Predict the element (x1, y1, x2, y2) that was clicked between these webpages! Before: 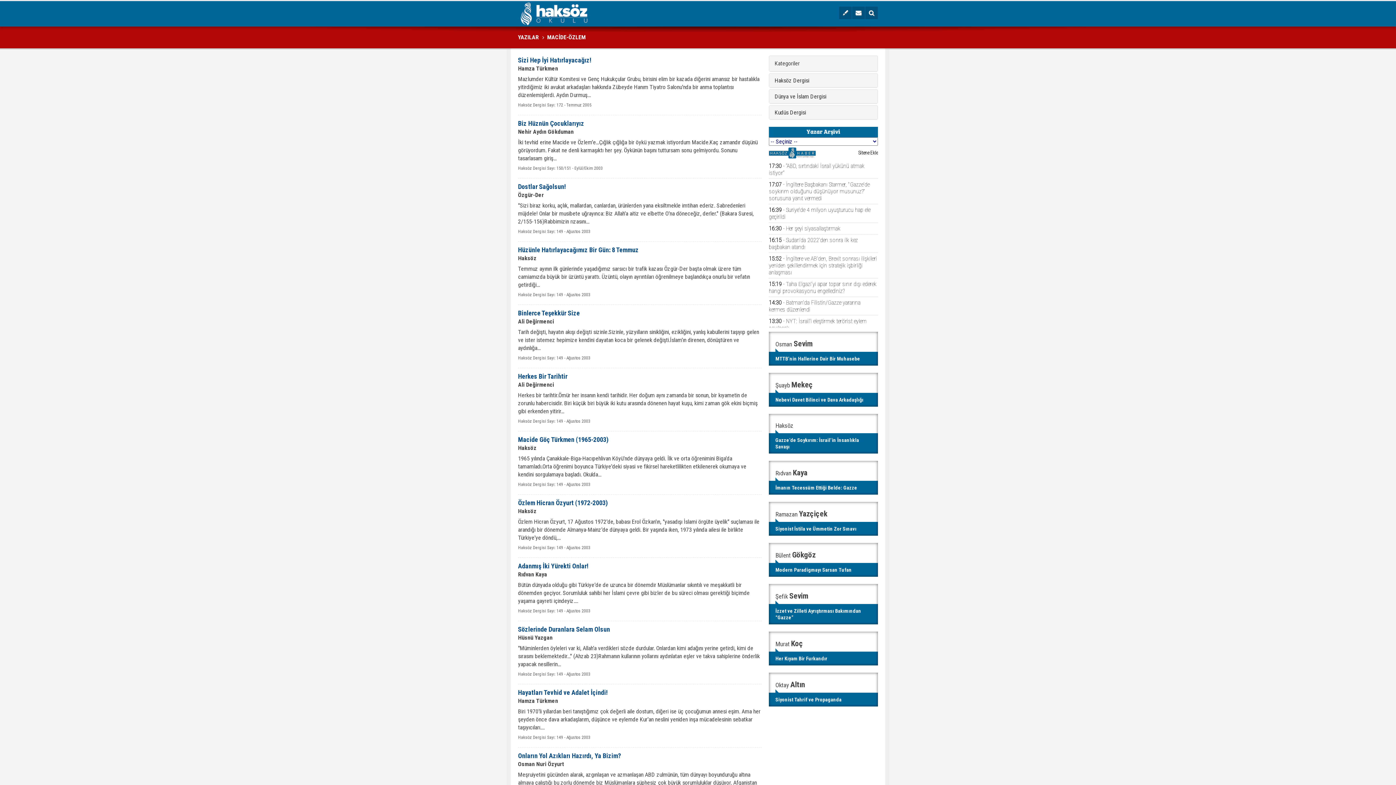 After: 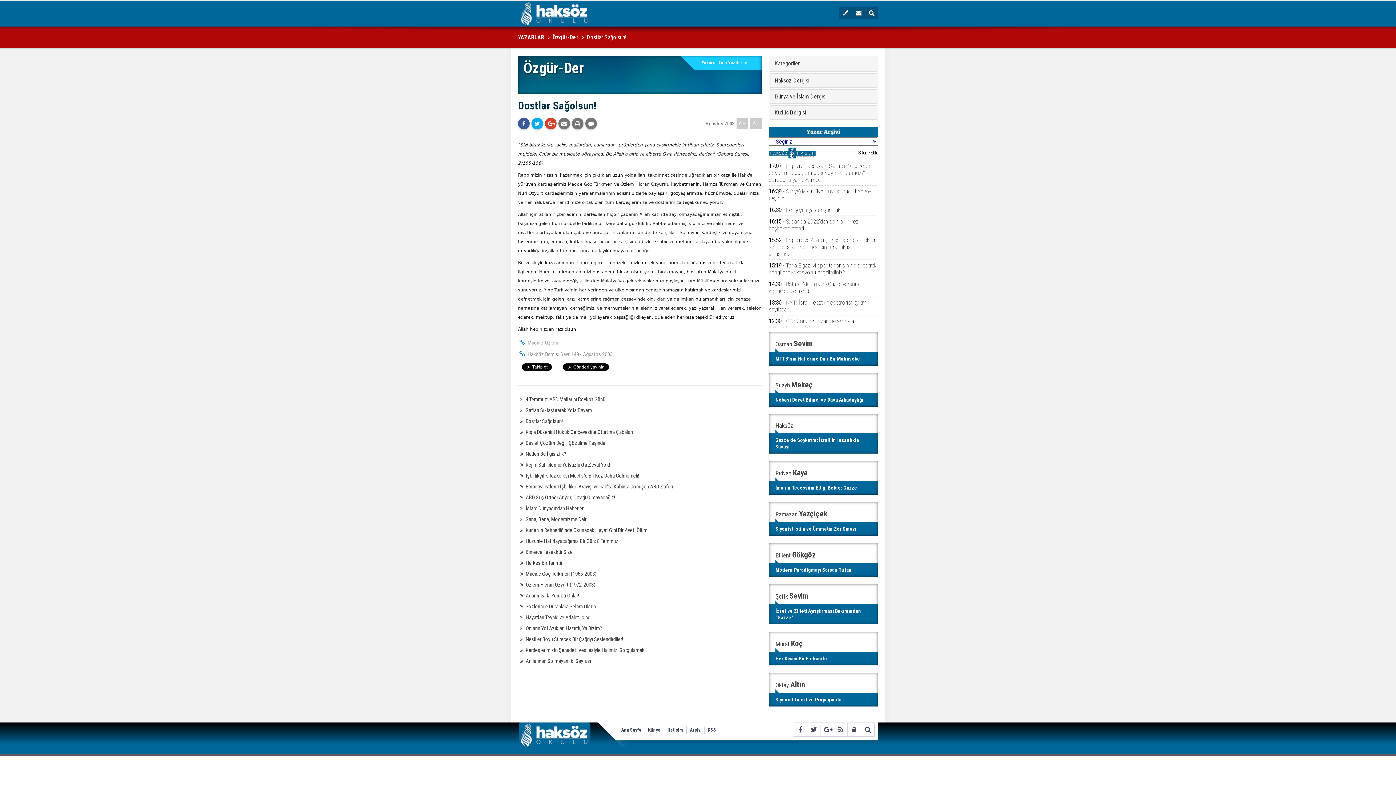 Action: label: Dostlar Sağolsun!
Özgür-Der
"Sizi biraz korku, açlık, mallardan, canlardan, ürünlerden yana eksiltmekle imtihan ederiz. Sabredenleri müjdele! Onlar bir musibete uğrayınca: Biz Allah'a aitiz ve elbette O'na döneceğiz, derler." (Bakara Suresi, 2/155-156)Rabbimizin rızasını... bbox: (518, 182, 761, 225)